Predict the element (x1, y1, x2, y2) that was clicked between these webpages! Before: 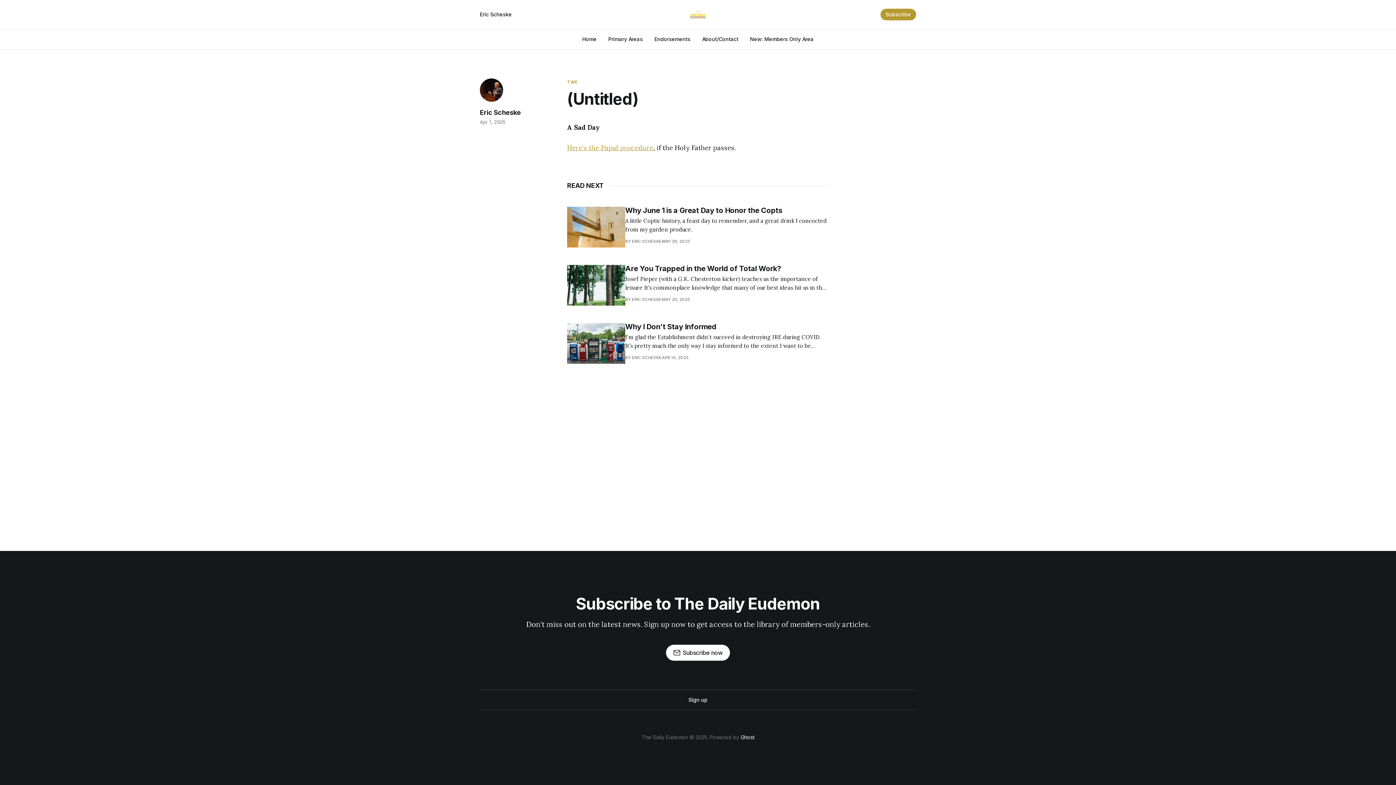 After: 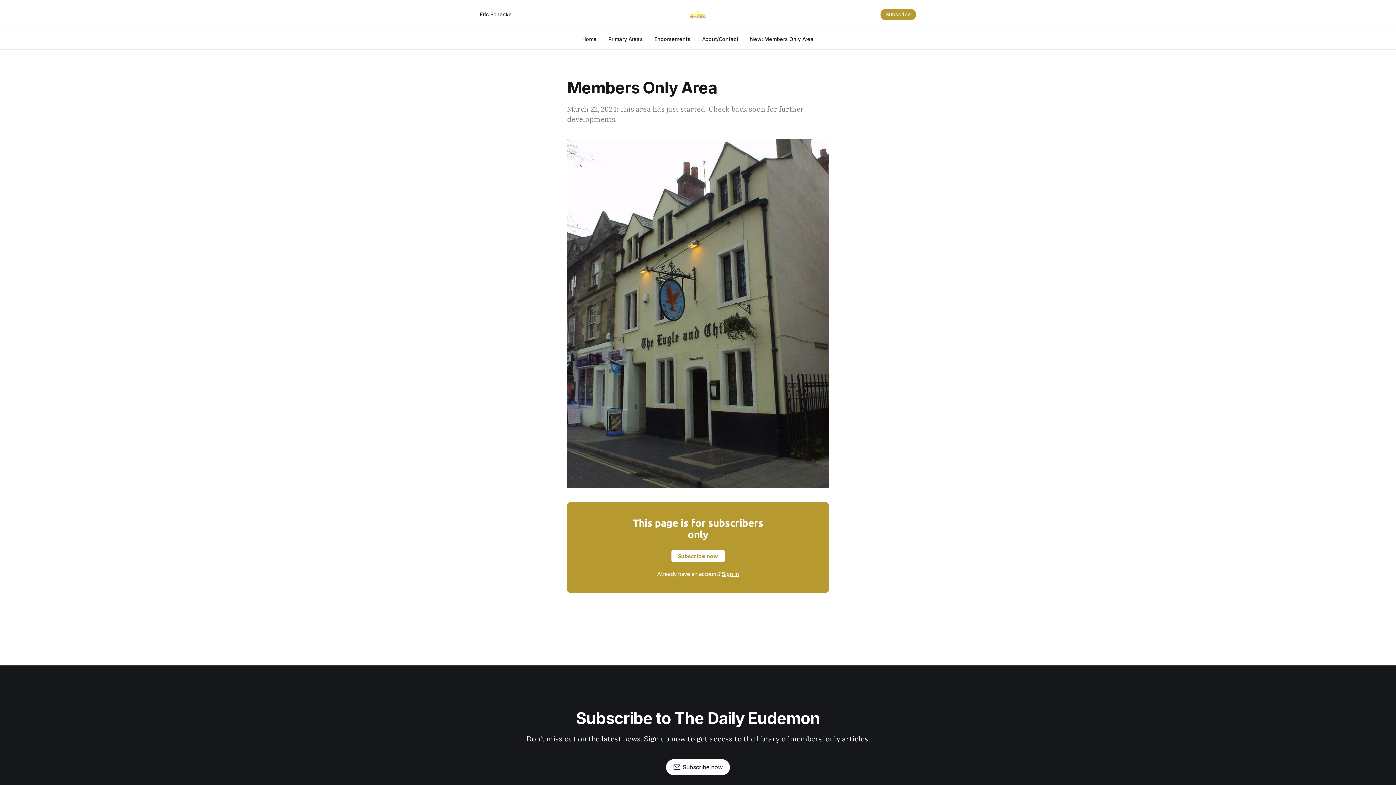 Action: bbox: (750, 36, 813, 42) label: New: Members Only Area